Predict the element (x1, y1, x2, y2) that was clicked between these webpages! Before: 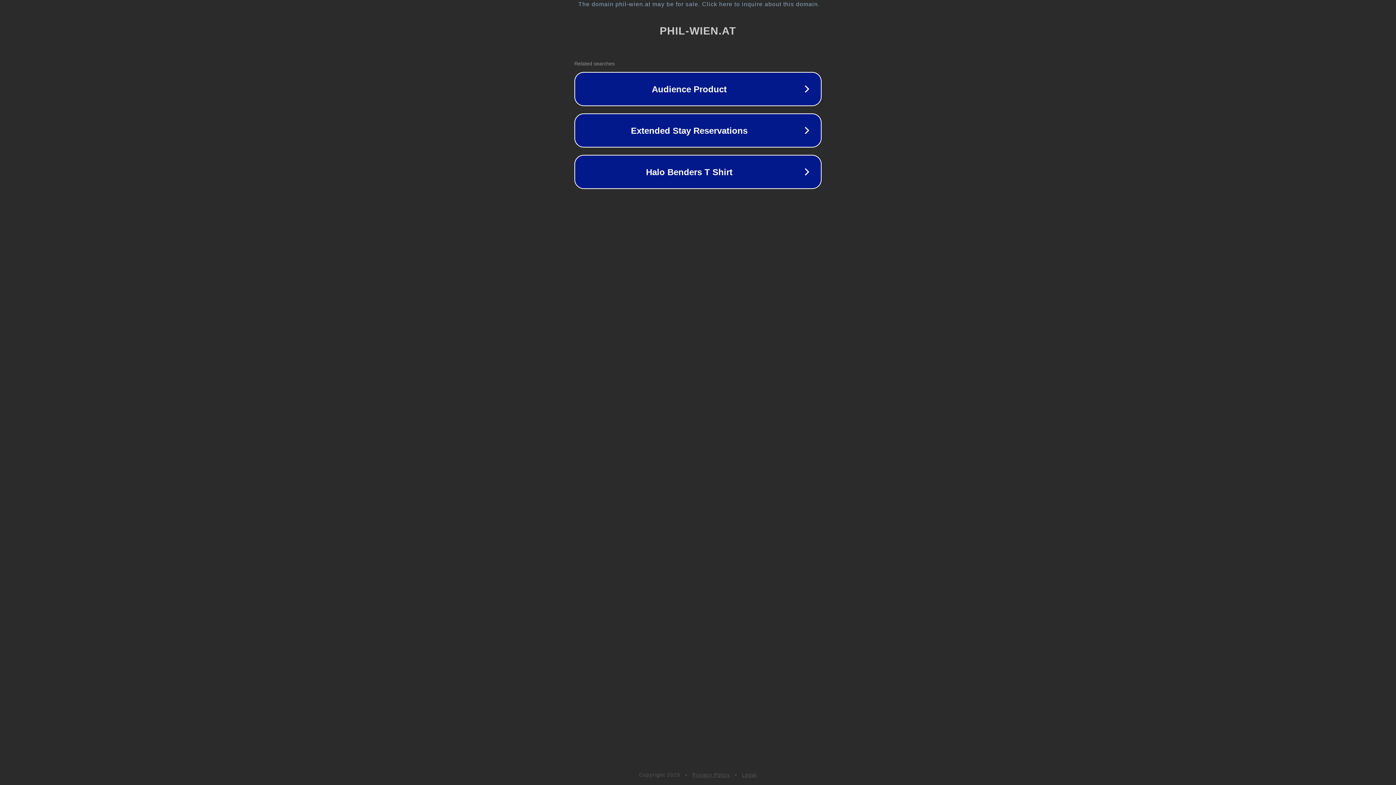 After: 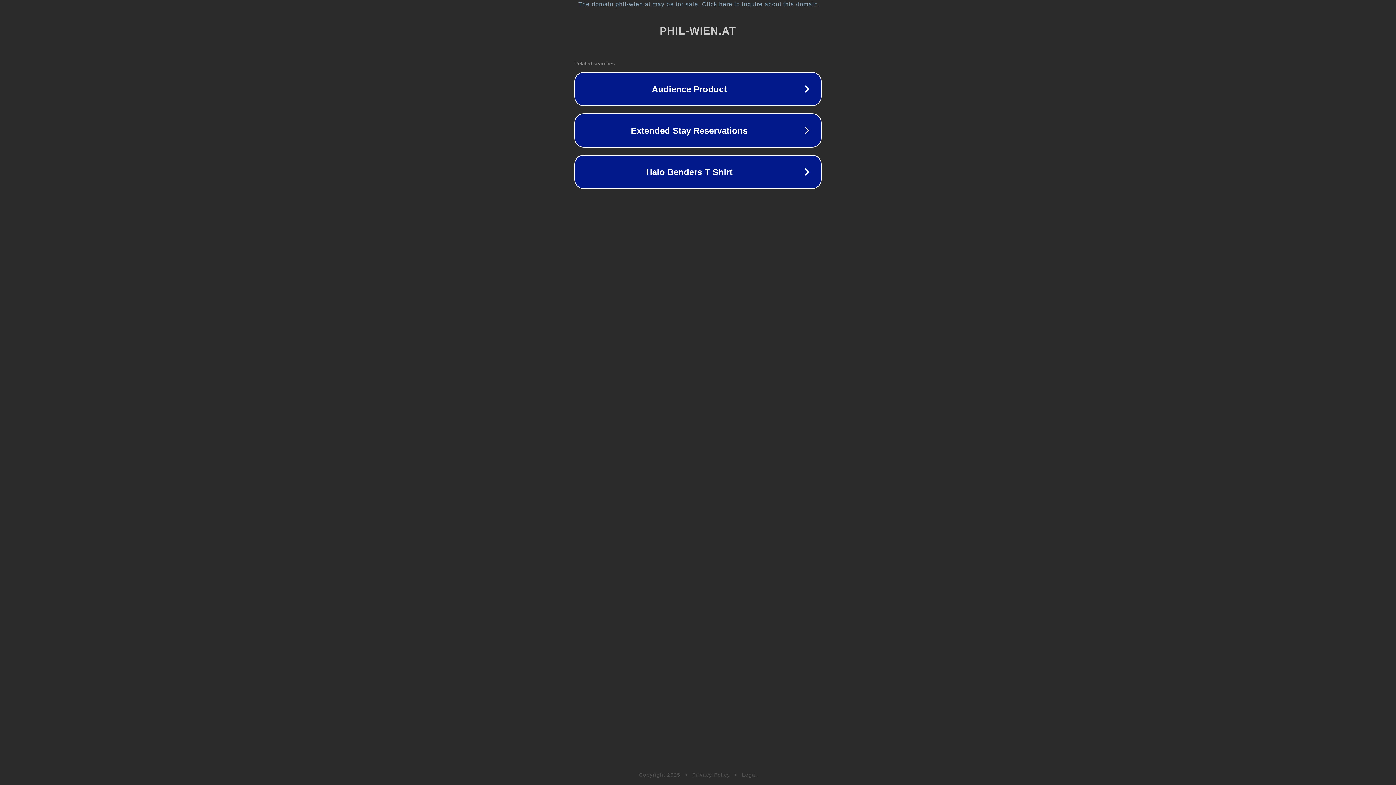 Action: bbox: (692, 772, 730, 778) label: Privacy Policy